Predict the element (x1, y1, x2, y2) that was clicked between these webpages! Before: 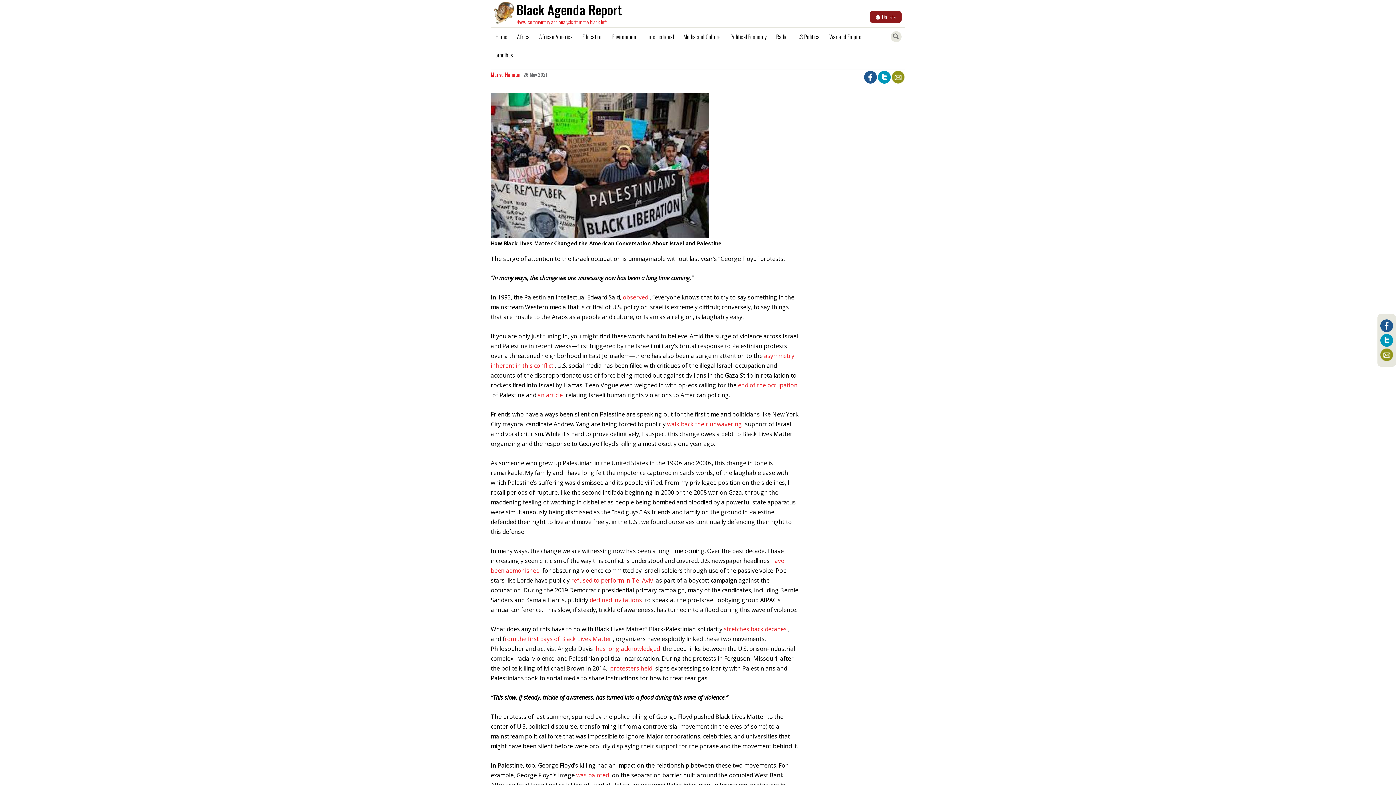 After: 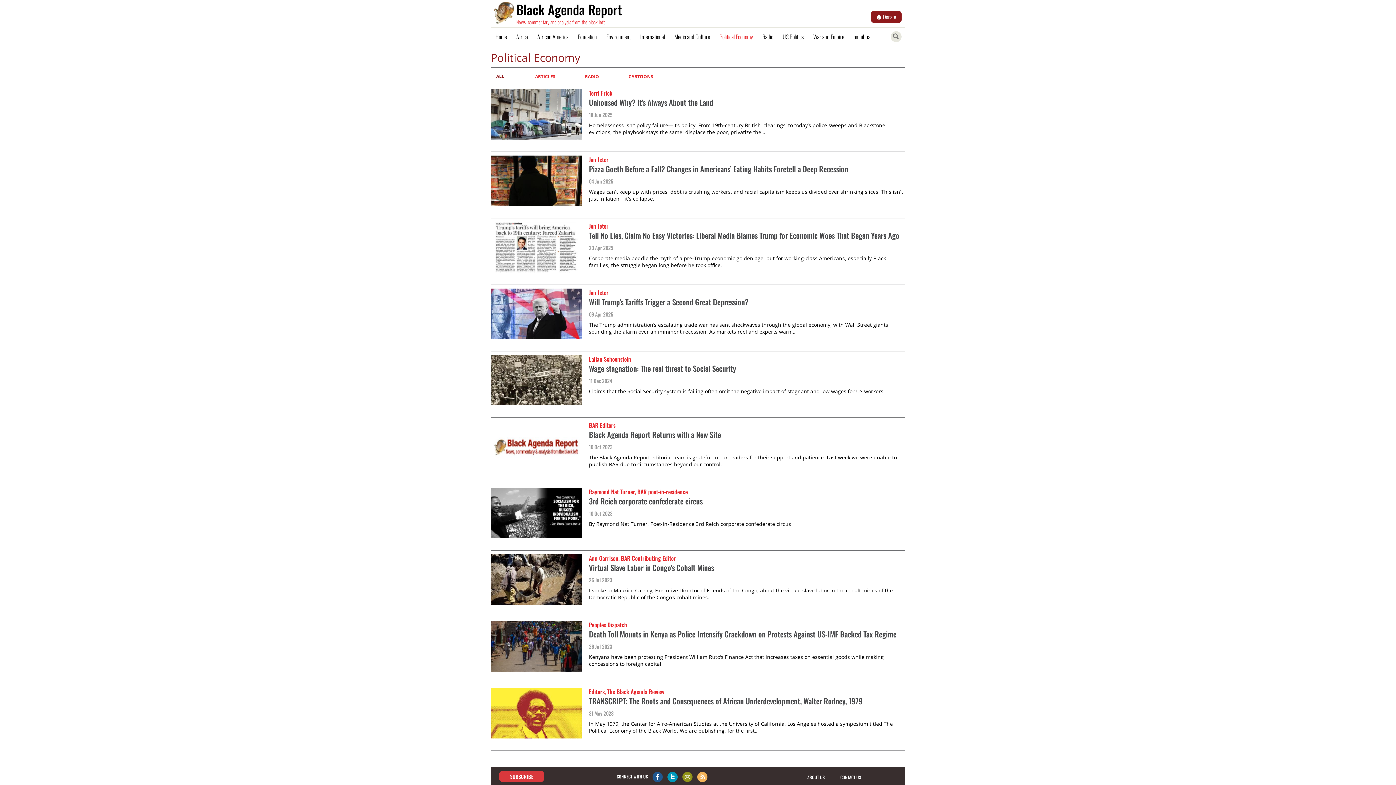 Action: label: Political Economy bbox: (725, 27, 771, 45)